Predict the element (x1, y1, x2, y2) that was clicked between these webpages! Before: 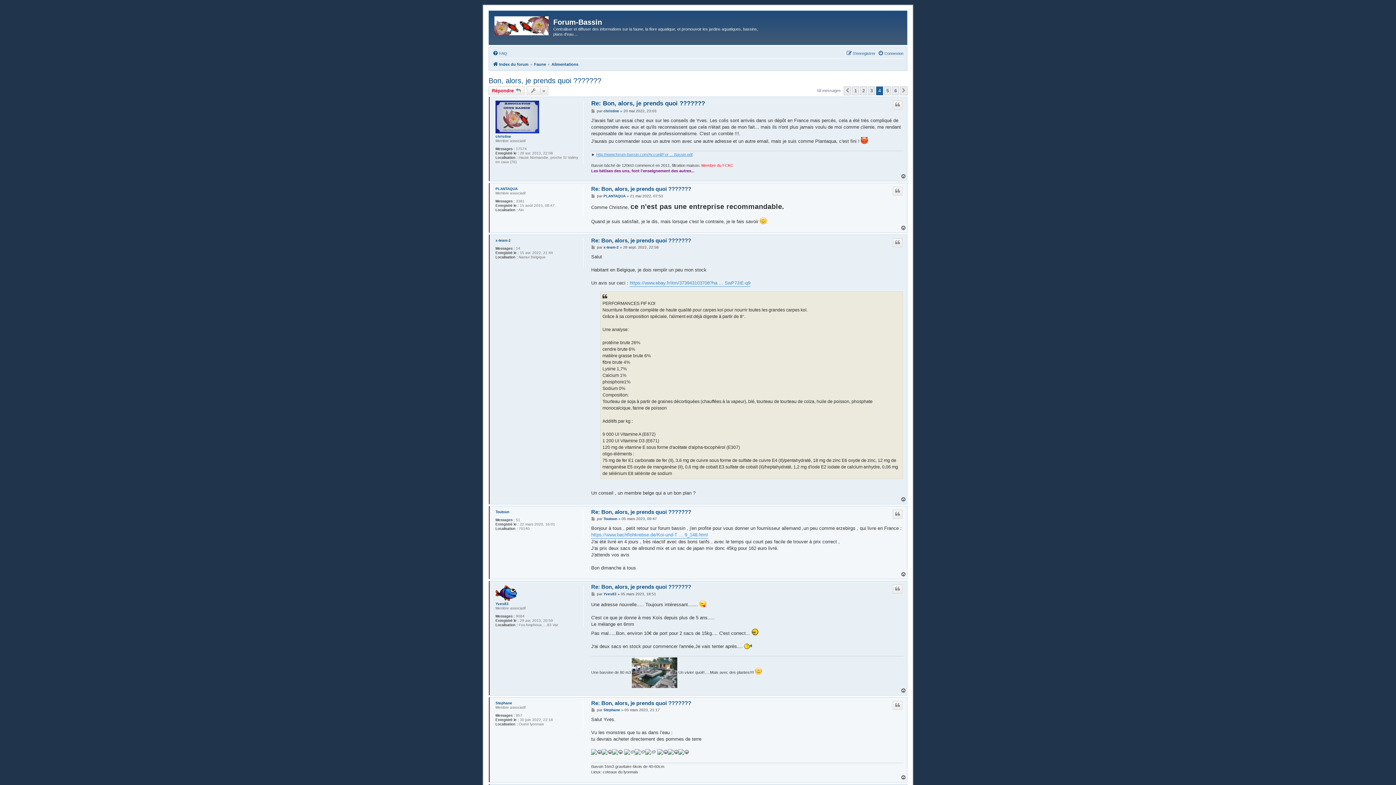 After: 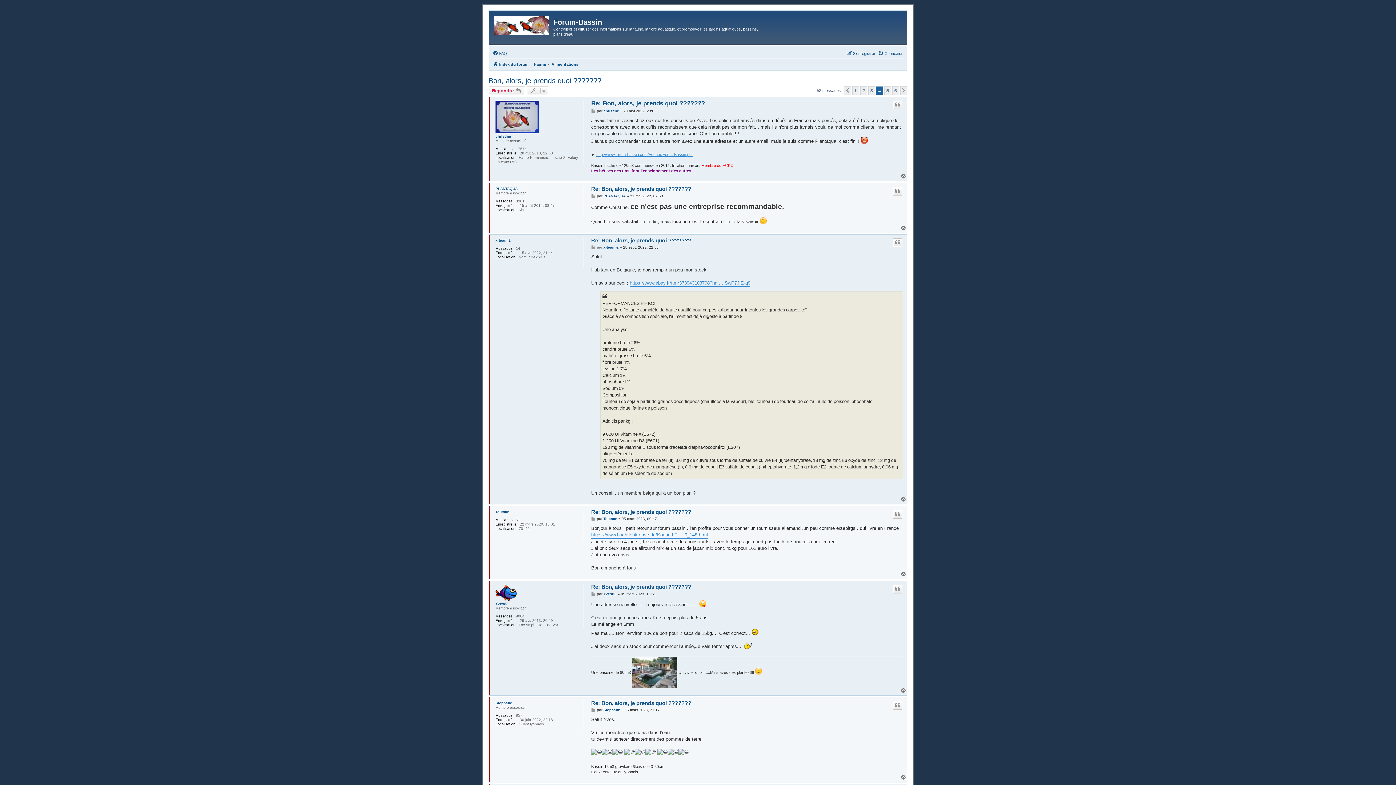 Action: bbox: (900, 775, 907, 780) label: Haut